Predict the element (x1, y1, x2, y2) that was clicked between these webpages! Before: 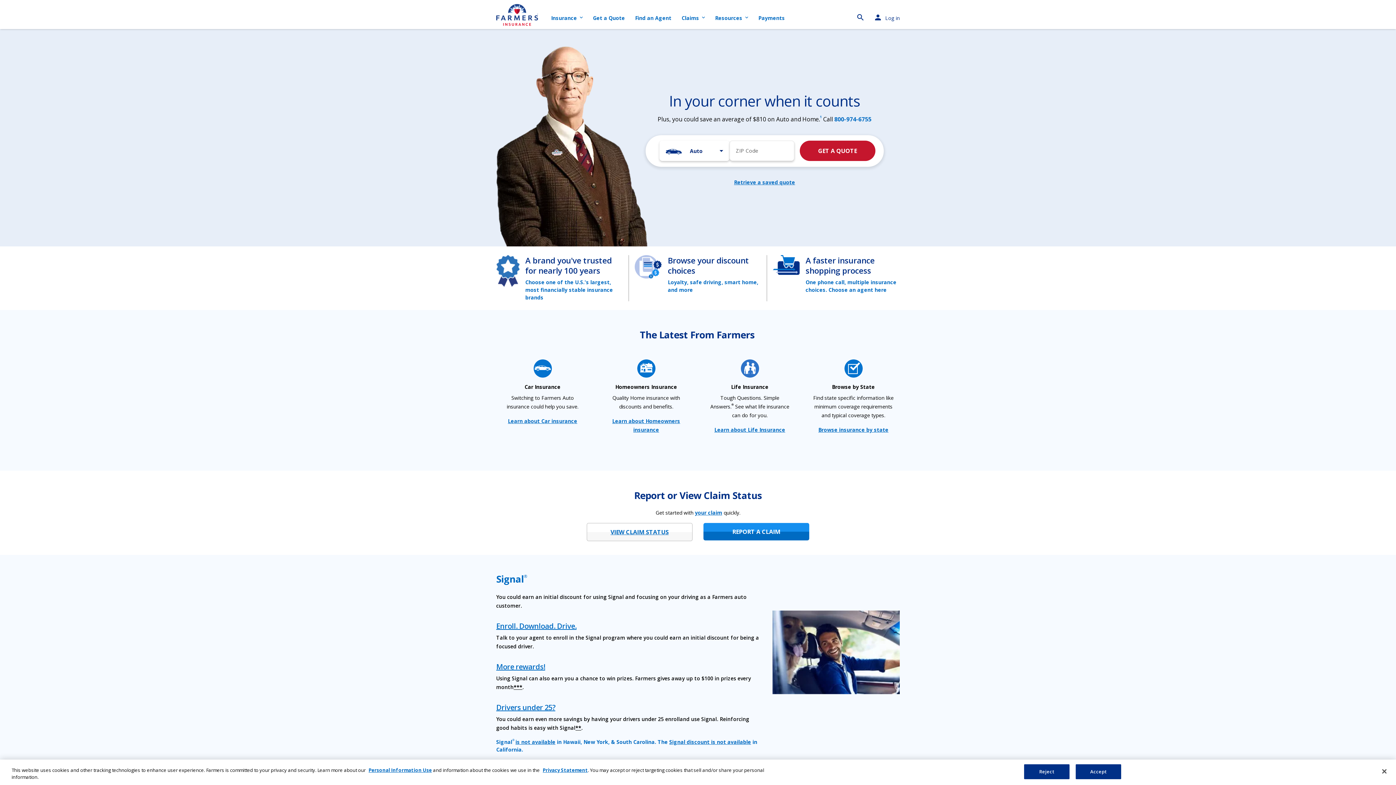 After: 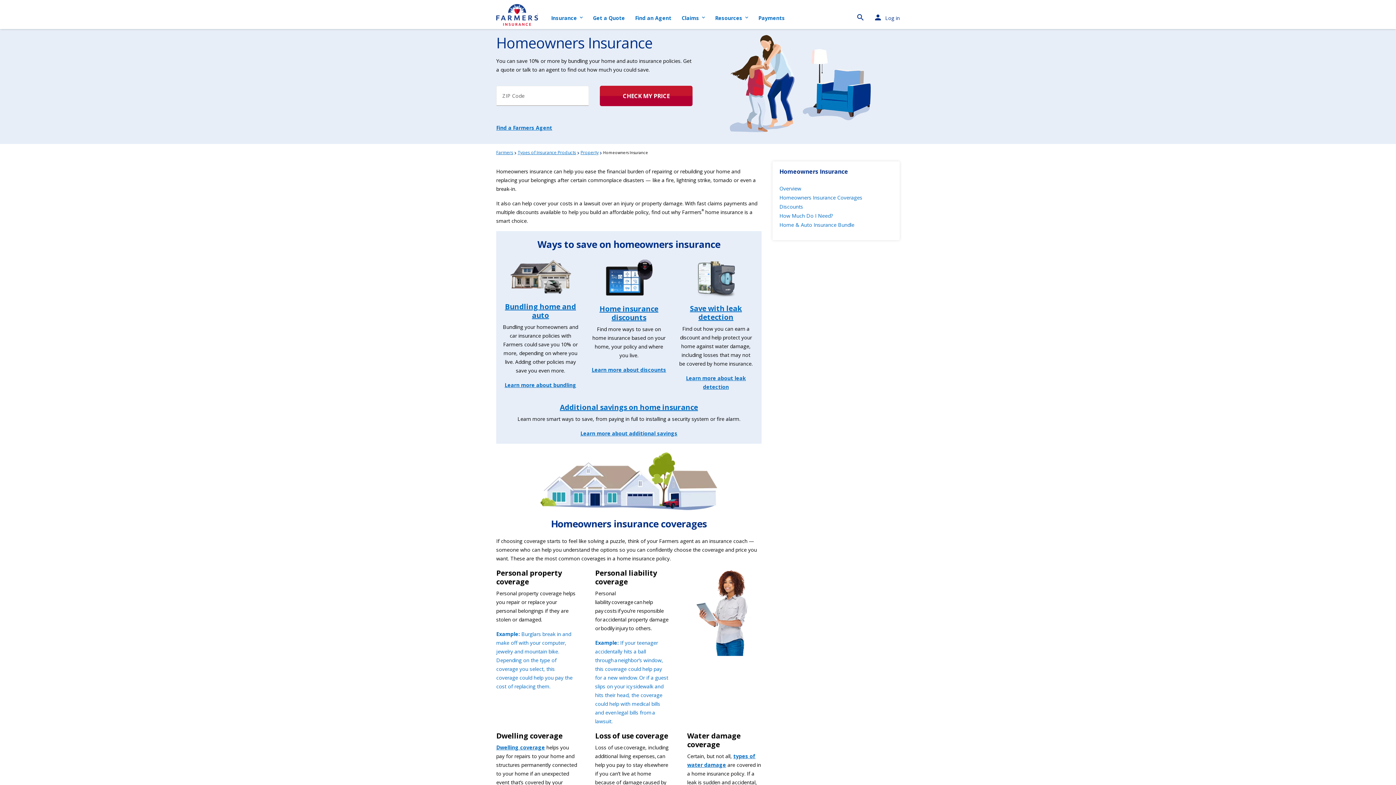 Action: bbox: (805, 279, 896, 293) label:  